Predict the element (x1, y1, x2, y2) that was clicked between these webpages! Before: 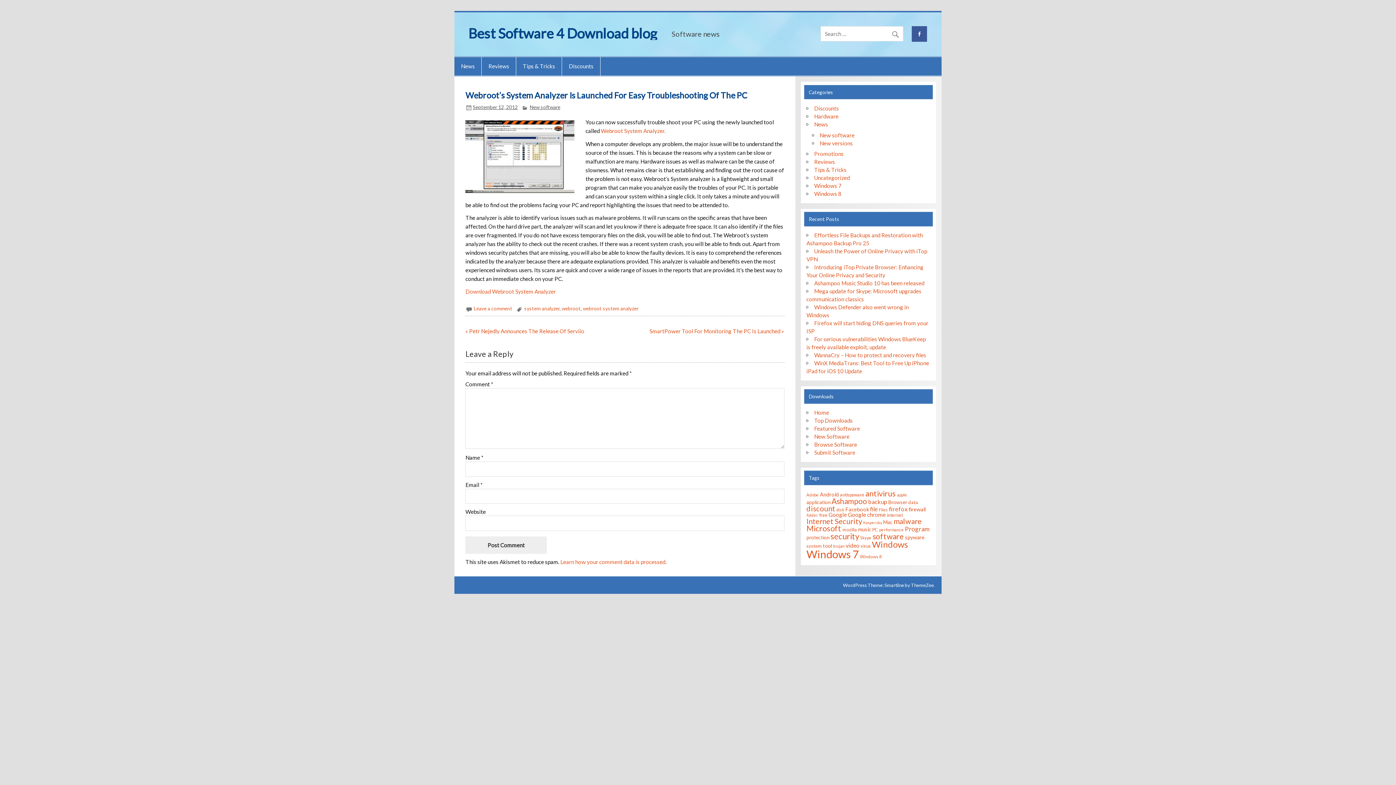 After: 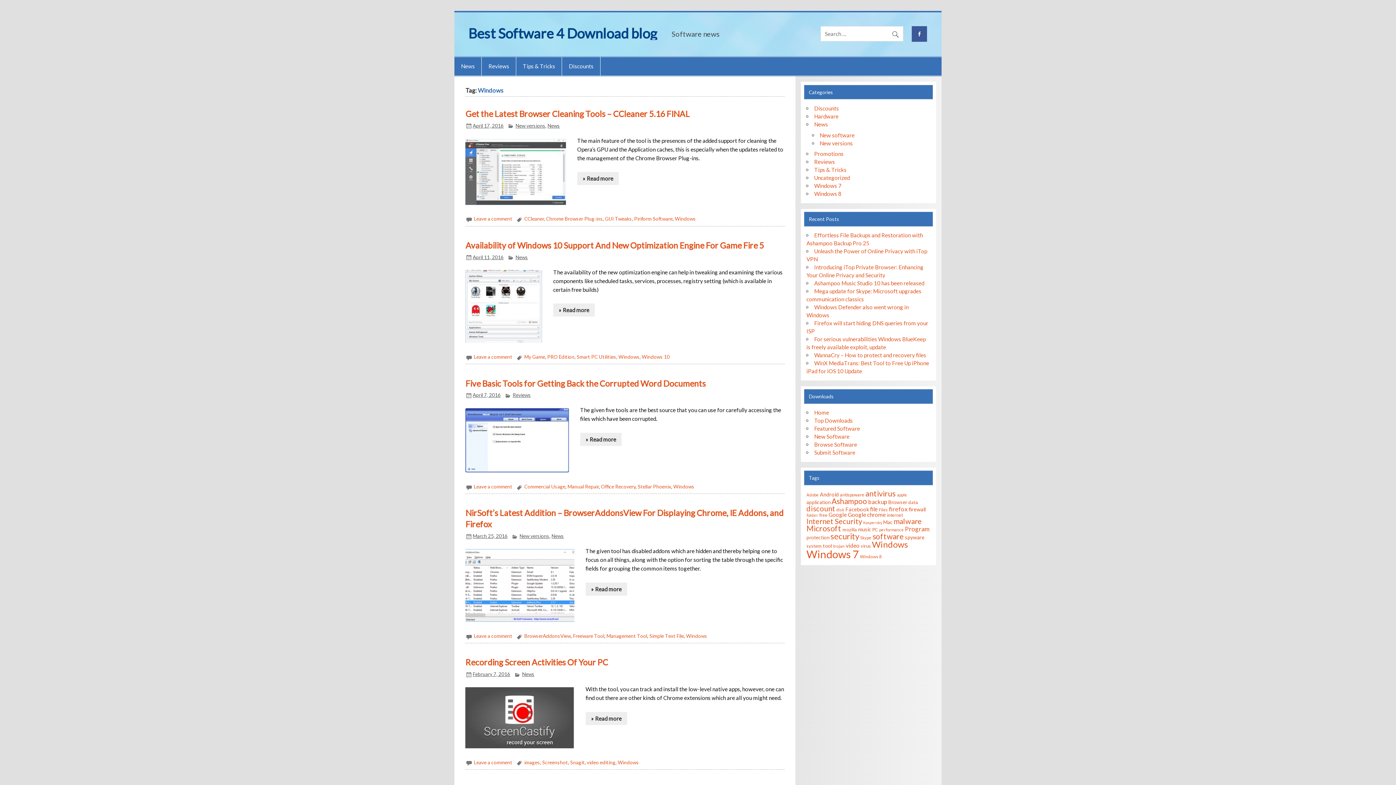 Action: bbox: (872, 539, 908, 549) label: Windows (58 items)